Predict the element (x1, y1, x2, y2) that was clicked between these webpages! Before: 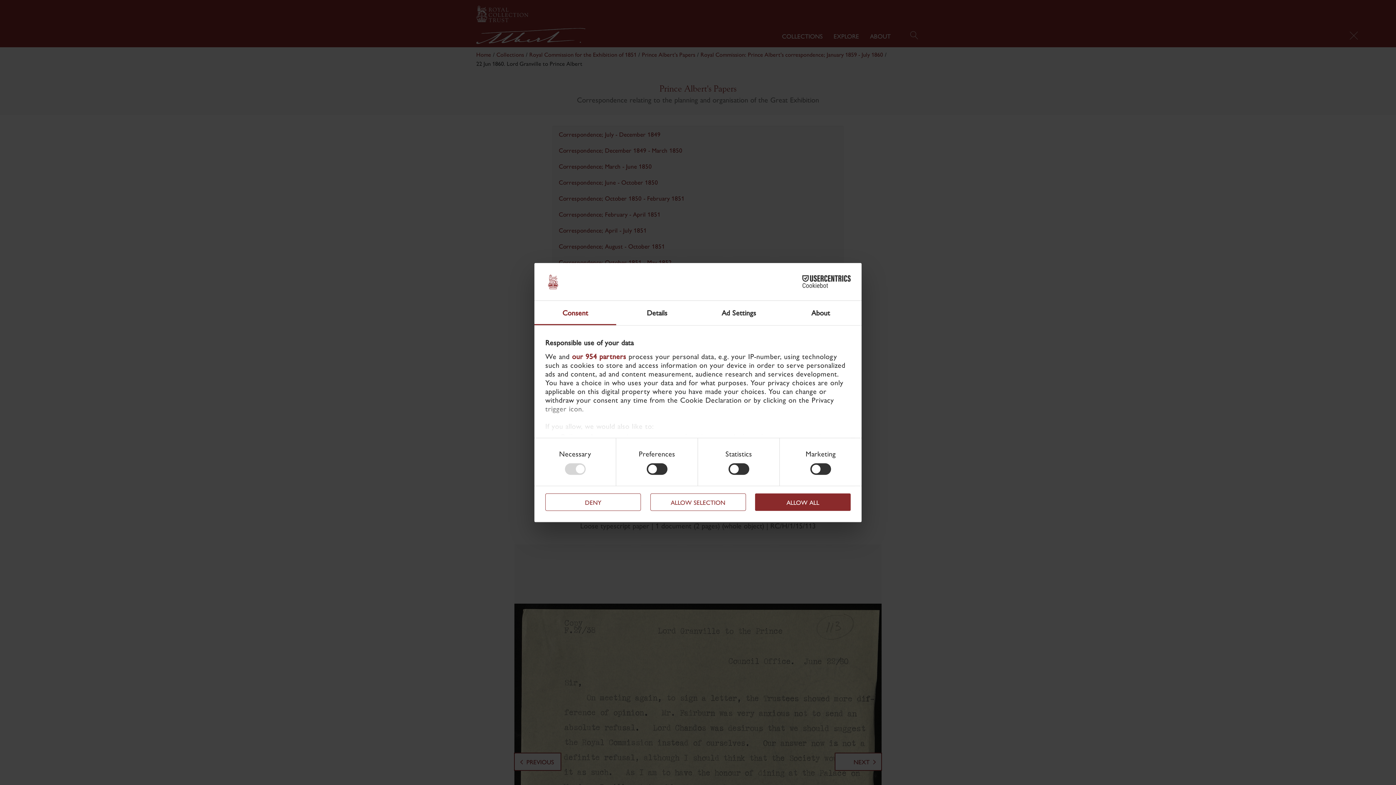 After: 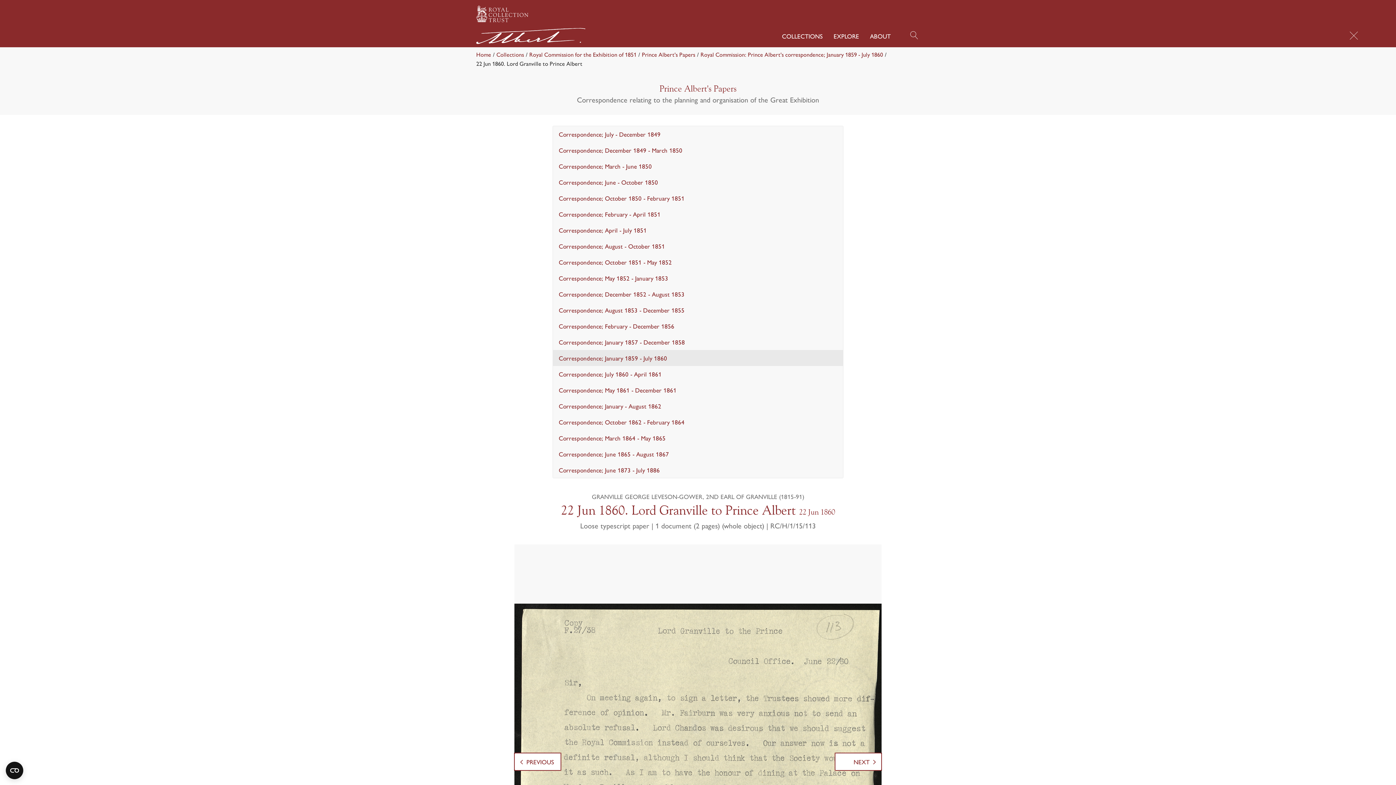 Action: bbox: (650, 493, 746, 511) label: ALLOW SELECTION